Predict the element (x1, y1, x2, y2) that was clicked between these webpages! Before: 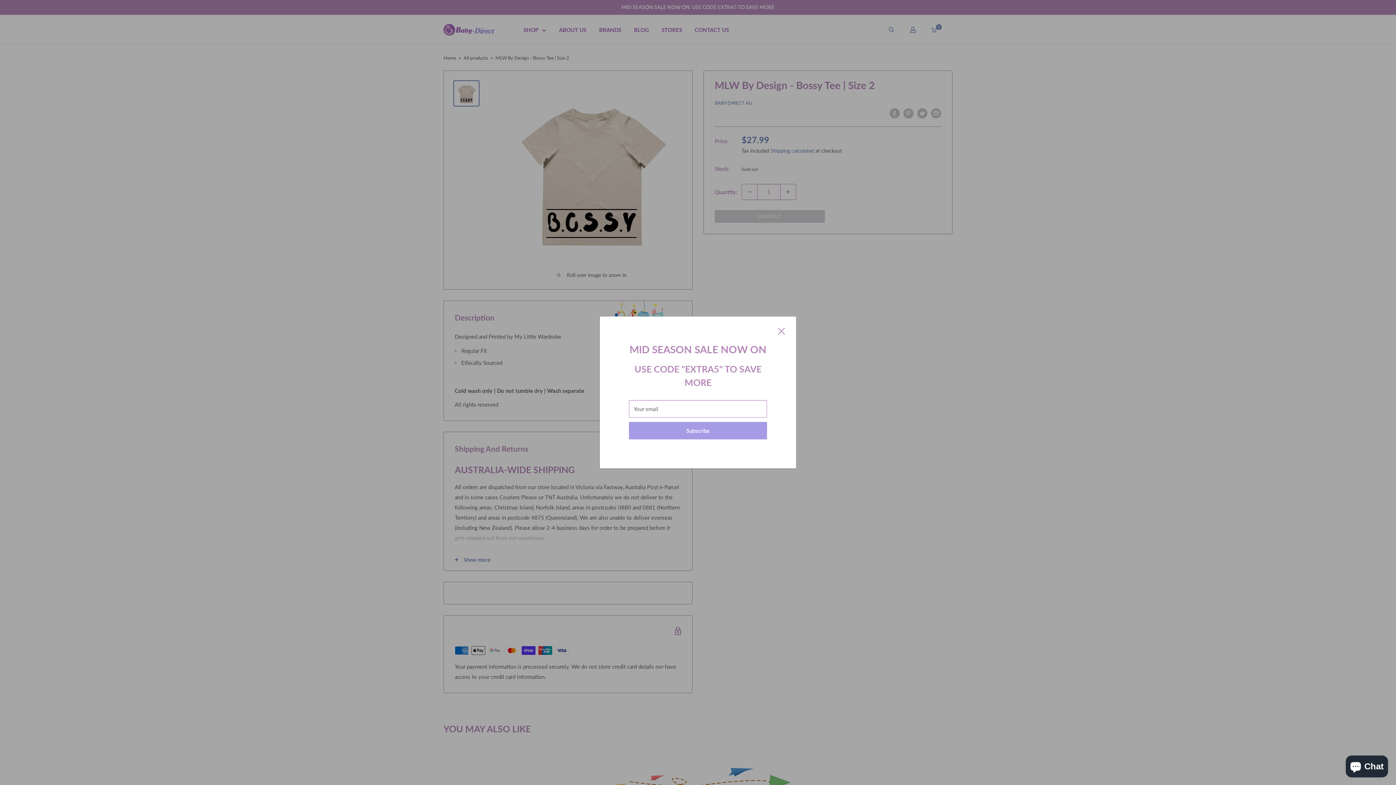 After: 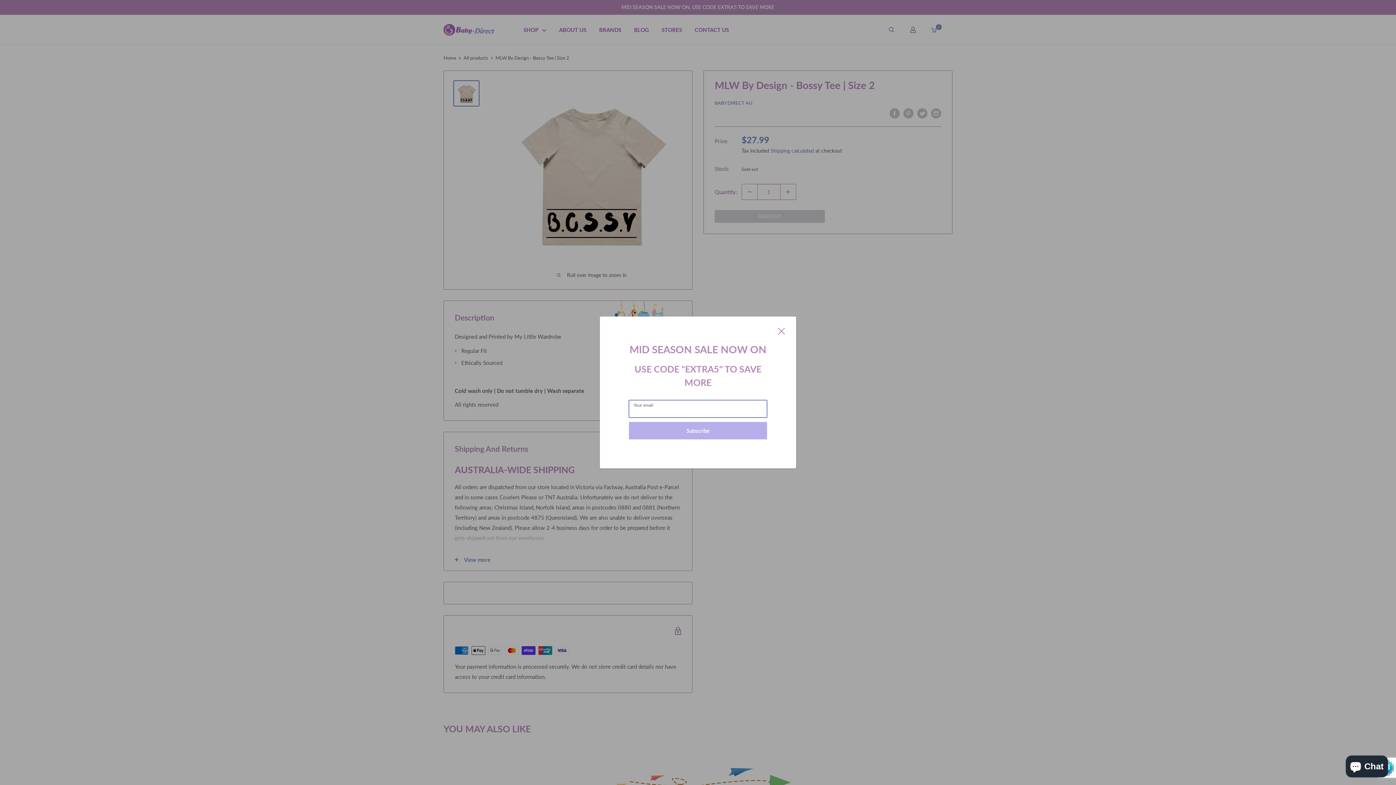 Action: bbox: (629, 422, 767, 439) label: Subscribe